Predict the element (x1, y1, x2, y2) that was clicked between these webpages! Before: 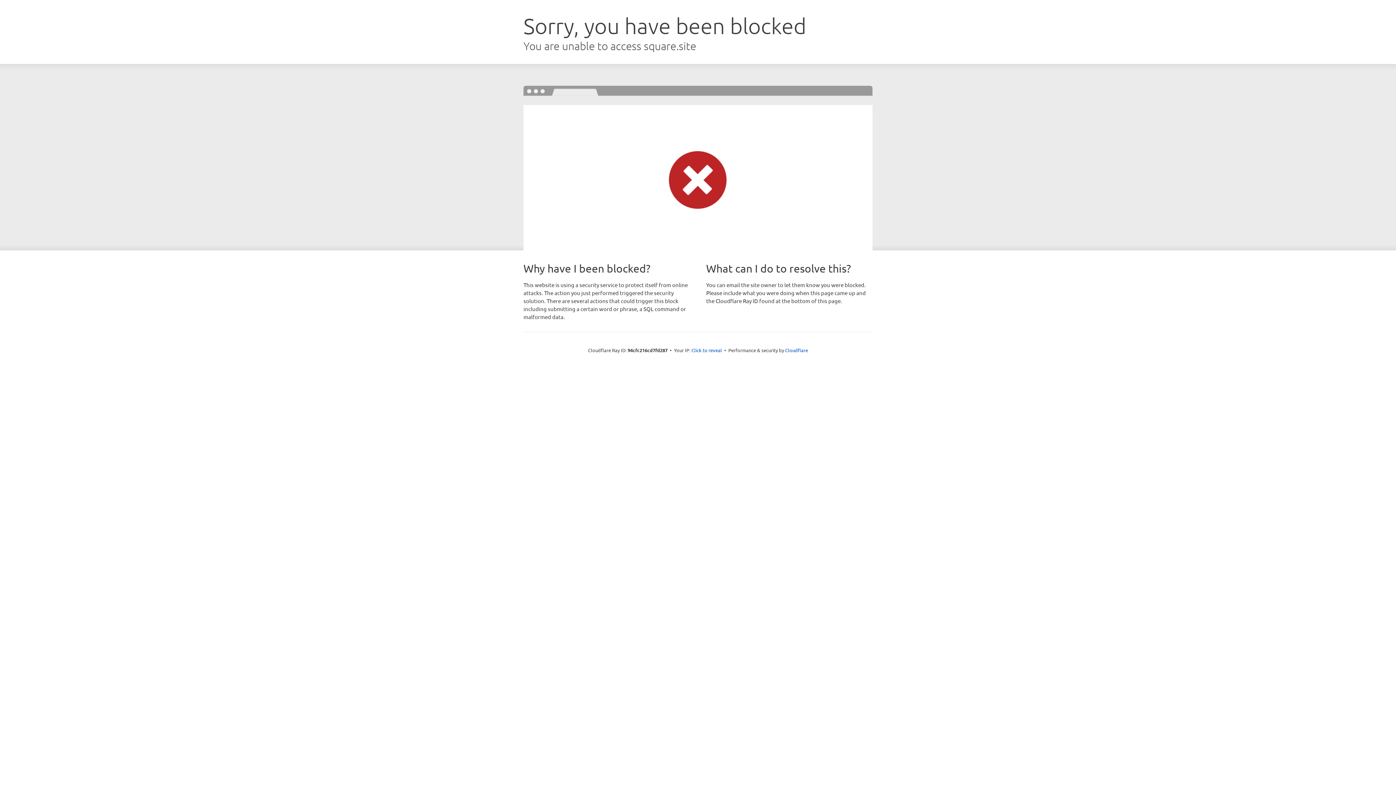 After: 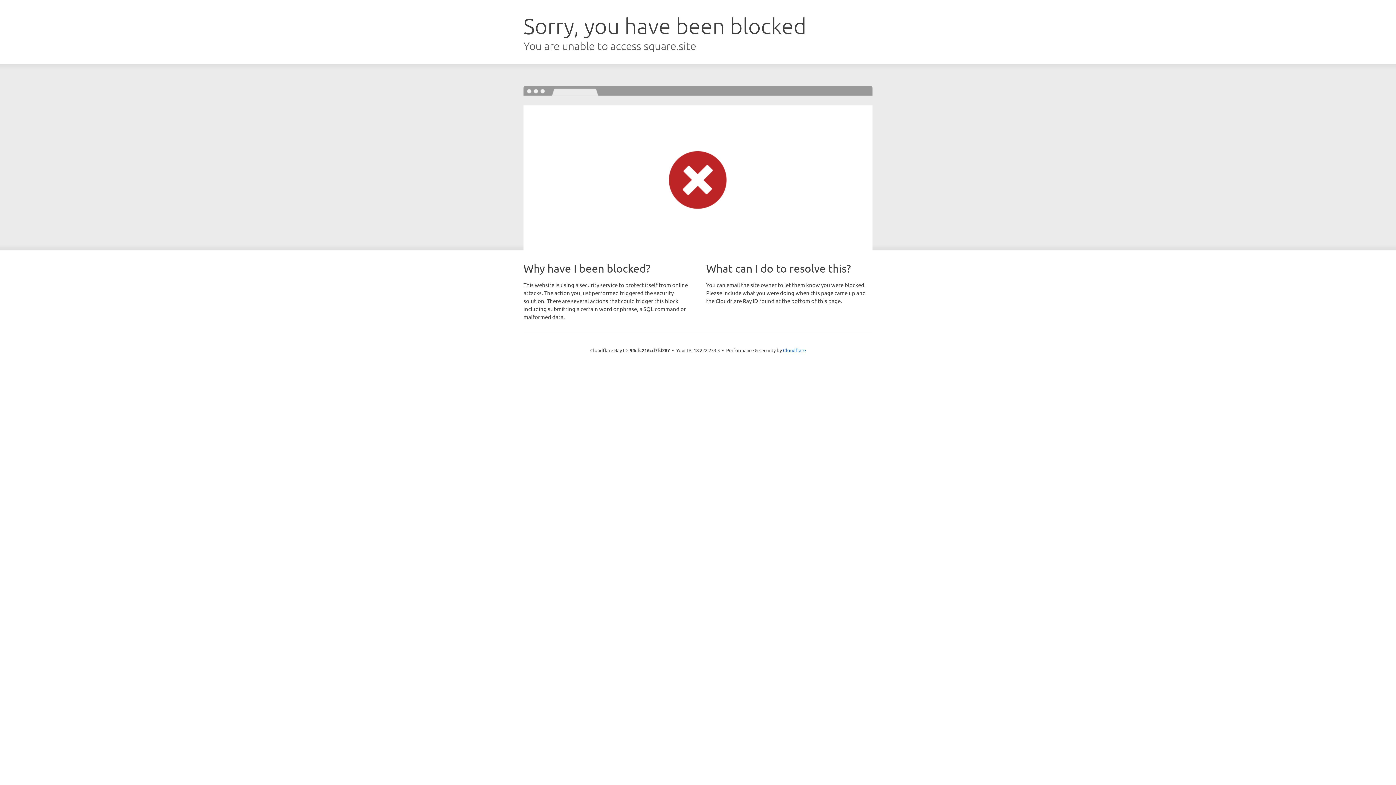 Action: label: Click to reveal bbox: (691, 346, 722, 353)